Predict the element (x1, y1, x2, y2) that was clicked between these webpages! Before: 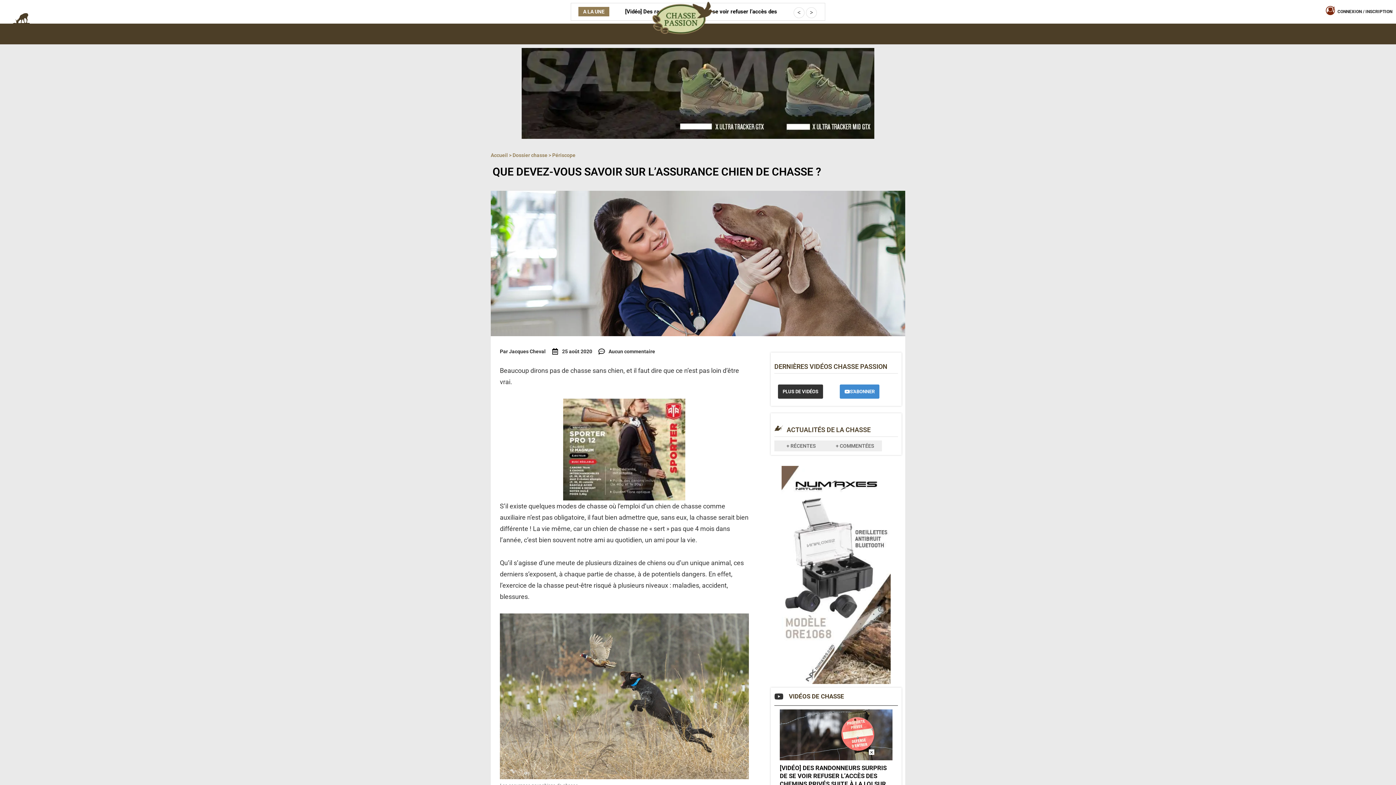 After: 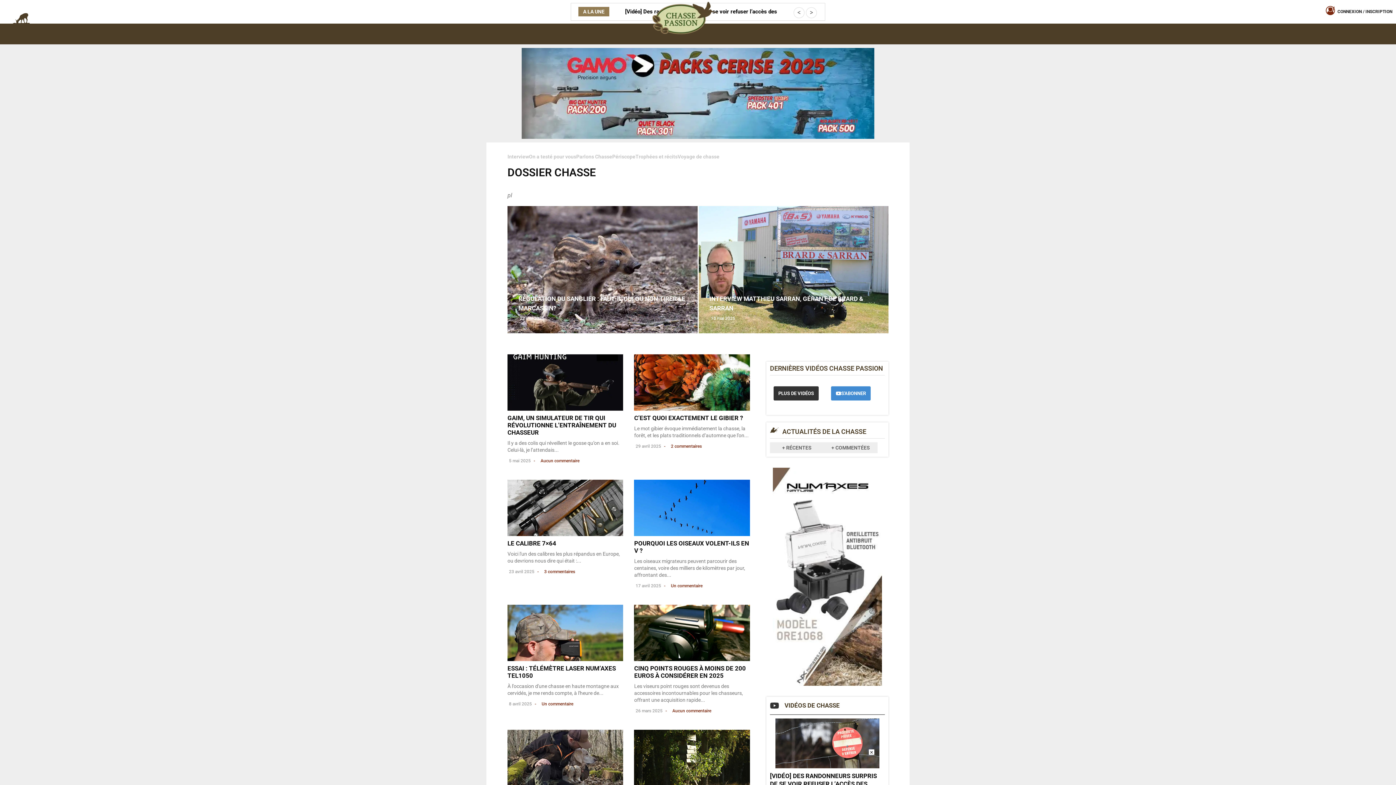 Action: label: Dossier chasse bbox: (512, 152, 547, 158)